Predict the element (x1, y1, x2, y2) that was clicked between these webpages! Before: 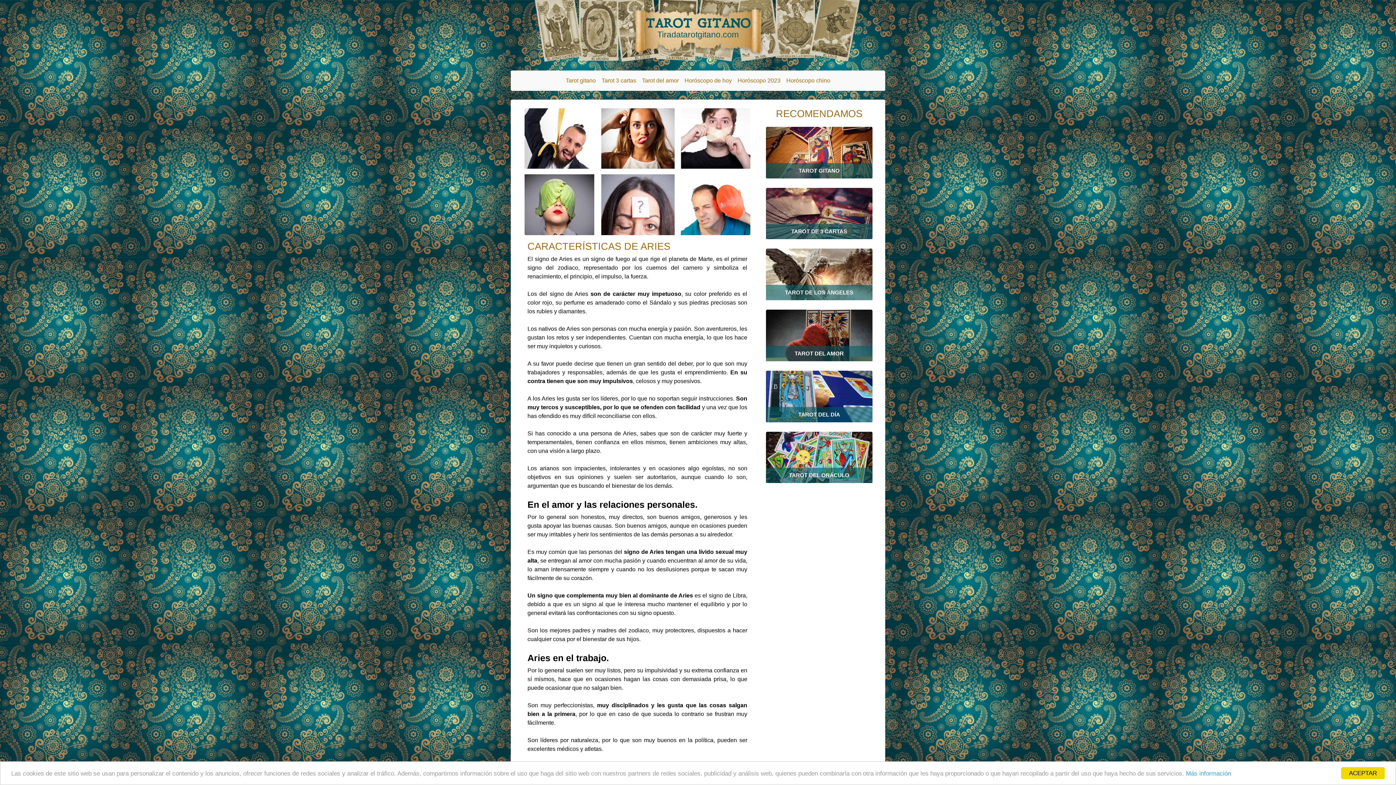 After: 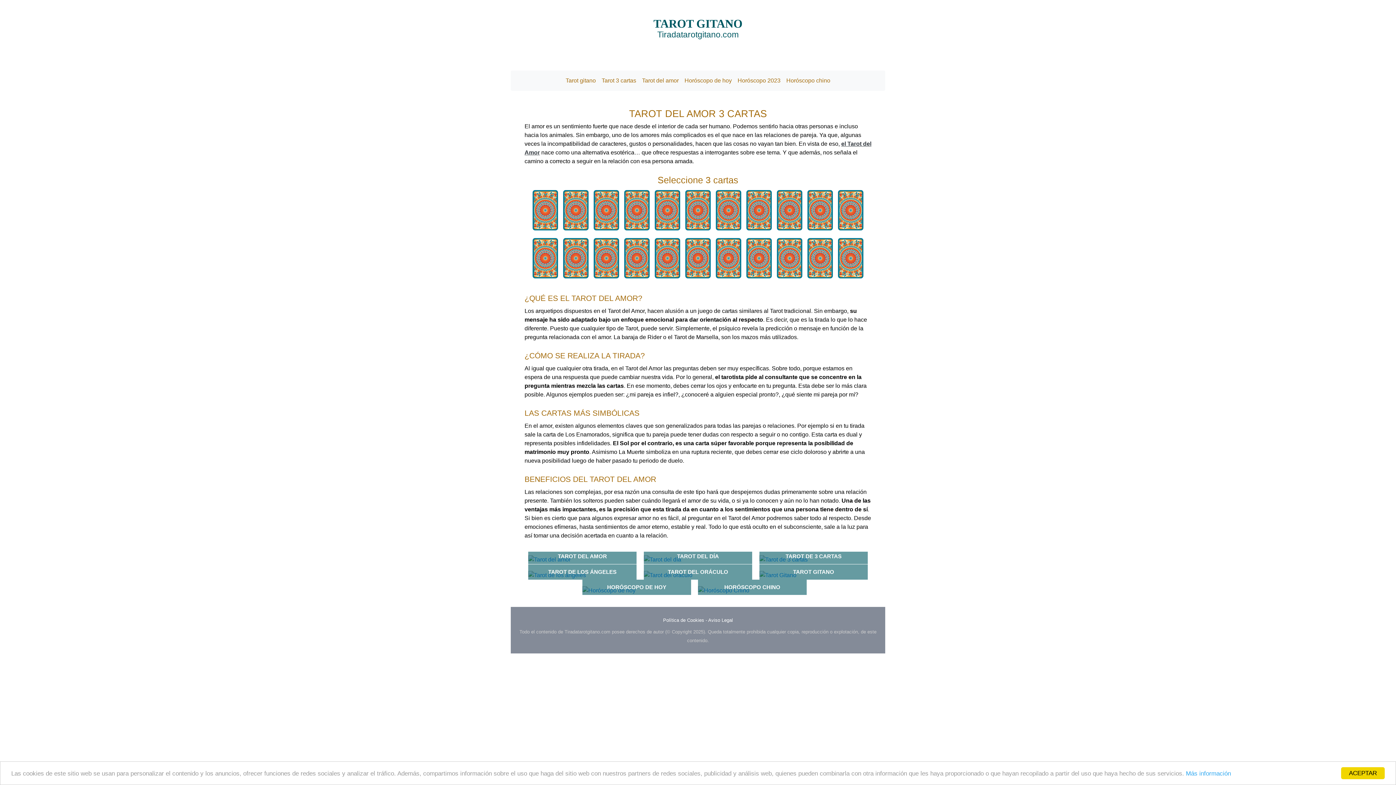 Action: bbox: (764, 308, 874, 363) label: TAROT DEL AMOR